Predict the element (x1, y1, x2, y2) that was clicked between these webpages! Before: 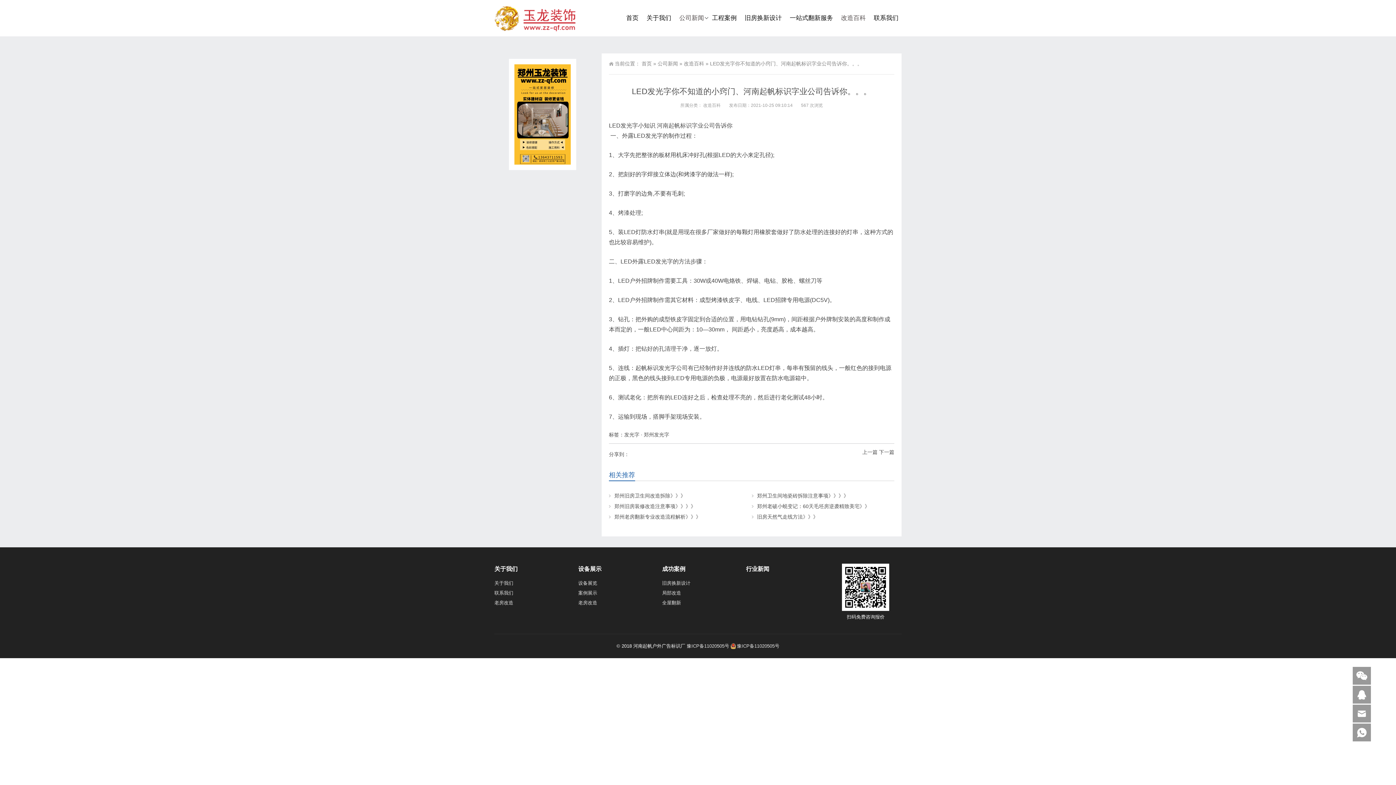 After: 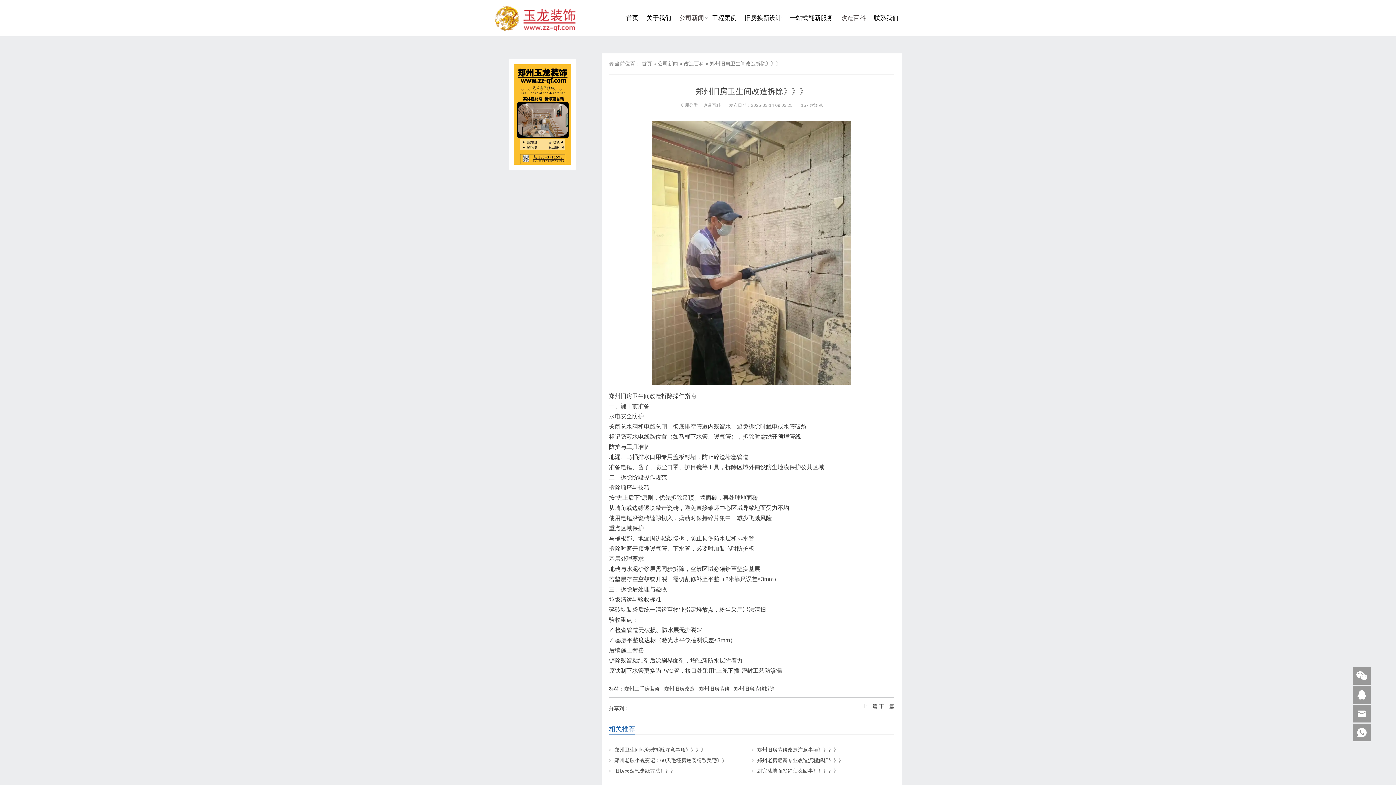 Action: bbox: (609, 493, 685, 498) label: 郑州旧房卫生间改造拆除》》》